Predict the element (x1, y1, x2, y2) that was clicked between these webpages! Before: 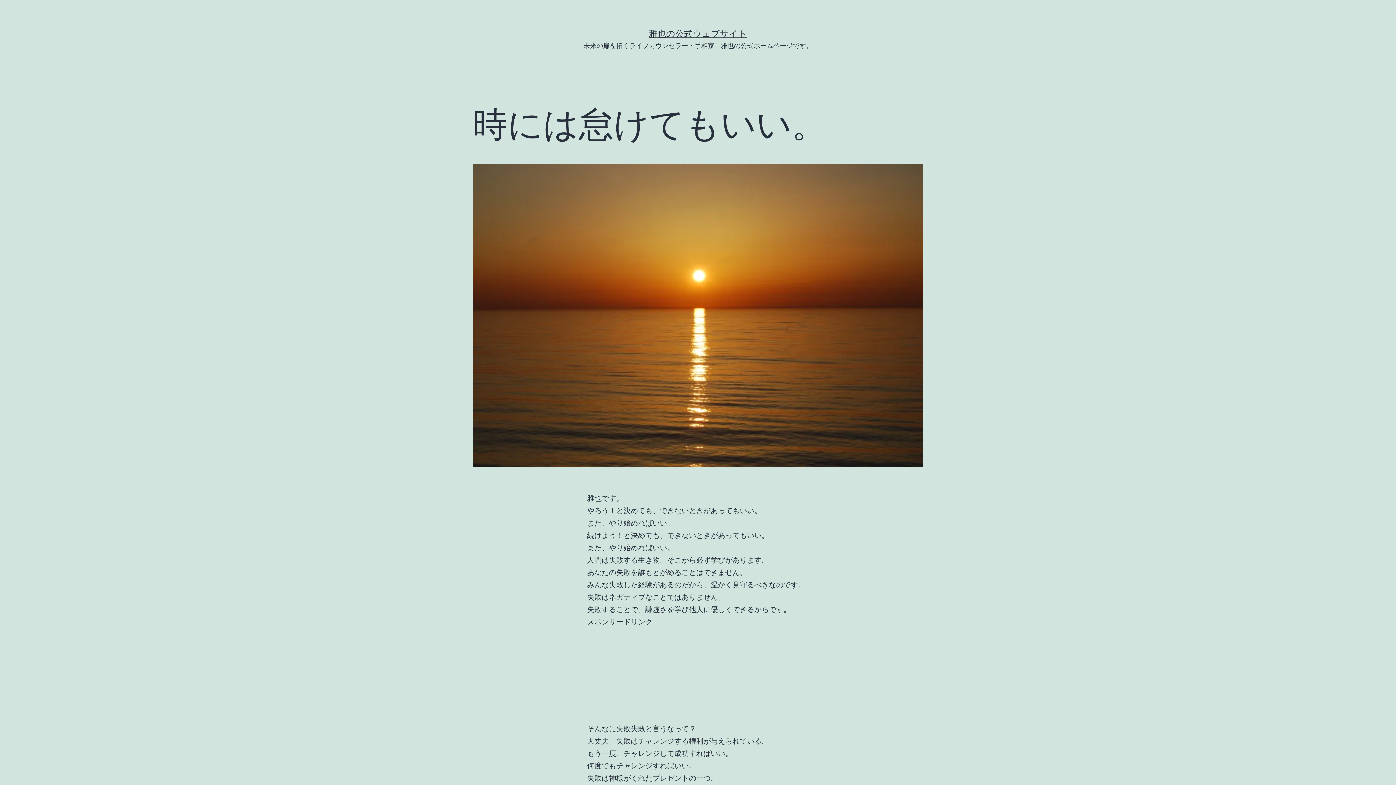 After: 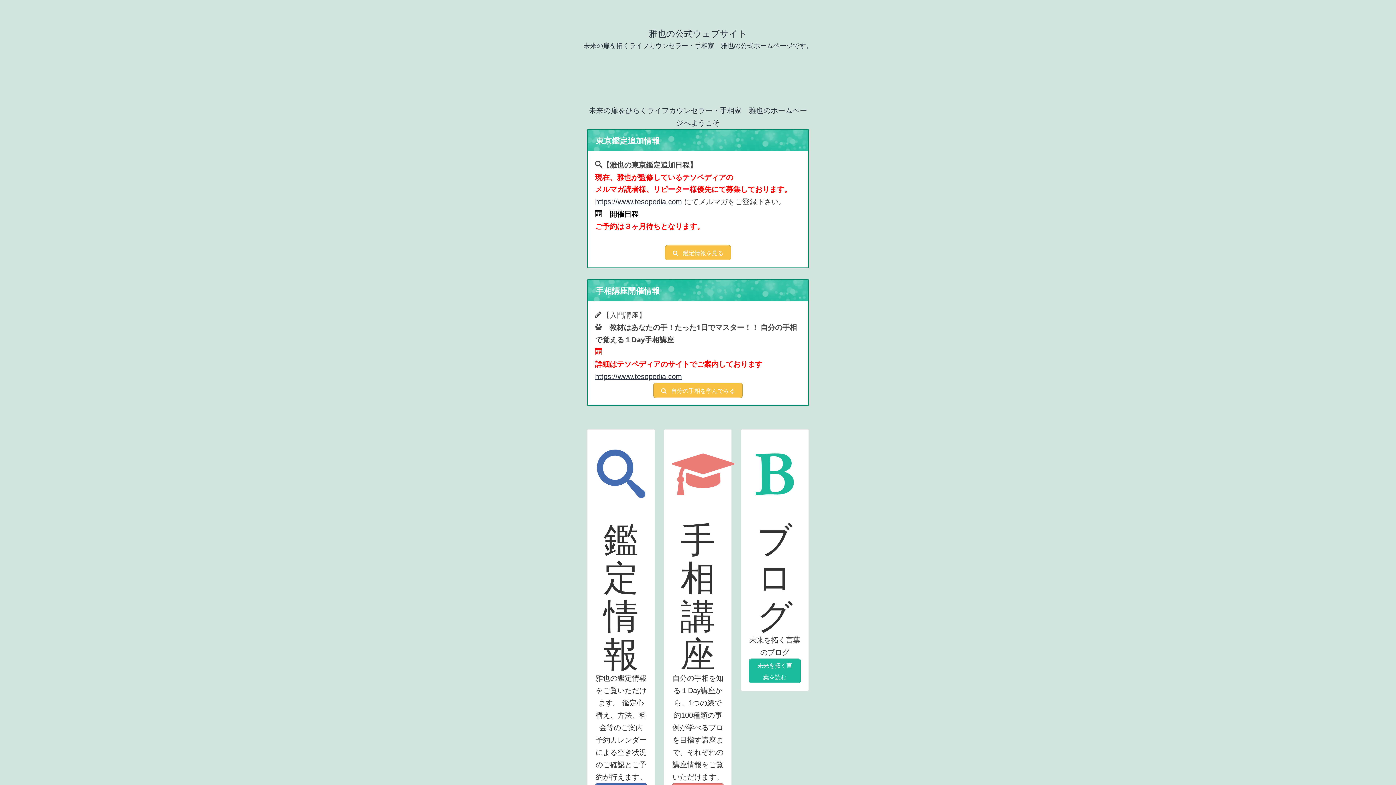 Action: label: 雅也の公式ウェブサイト bbox: (648, 28, 747, 38)